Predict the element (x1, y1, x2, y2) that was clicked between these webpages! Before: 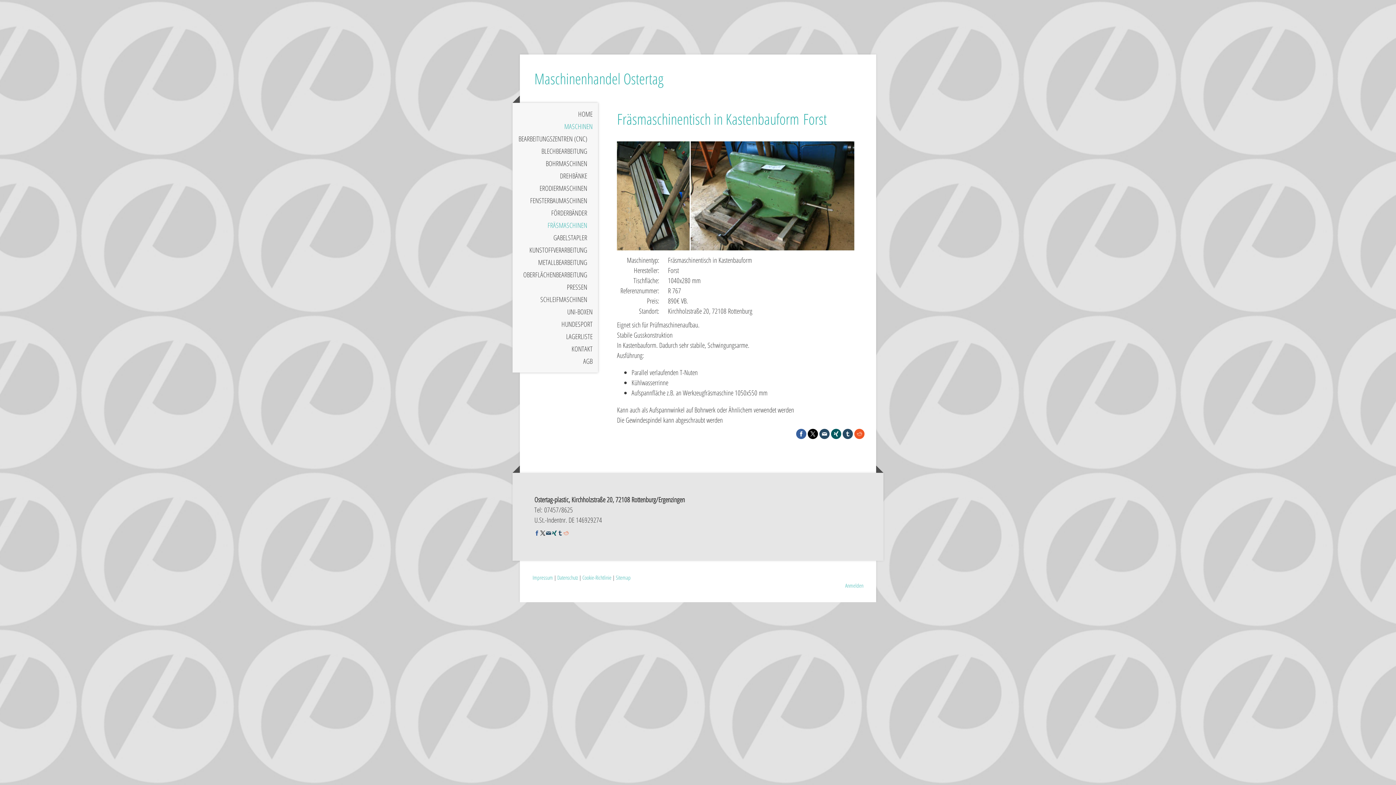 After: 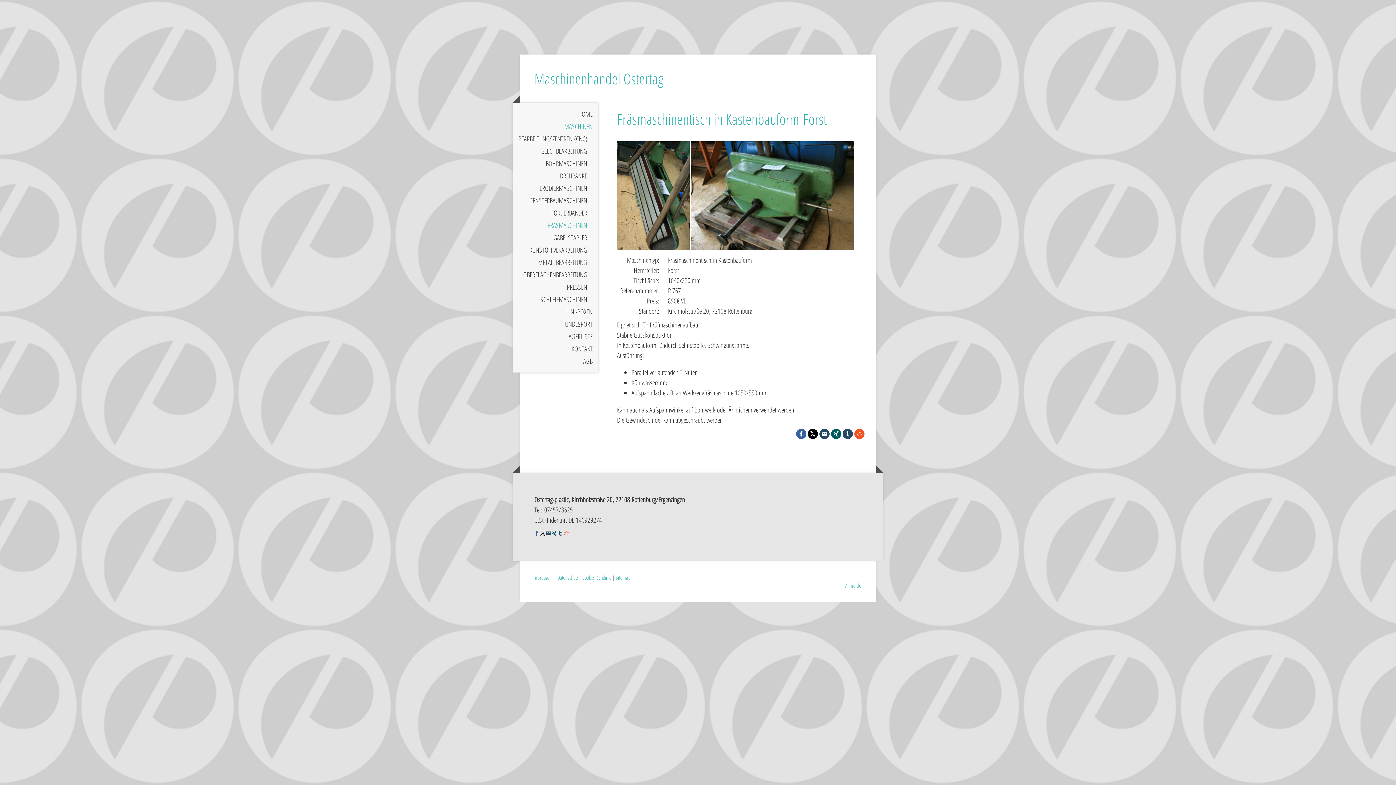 Action: bbox: (819, 428, 829, 439)